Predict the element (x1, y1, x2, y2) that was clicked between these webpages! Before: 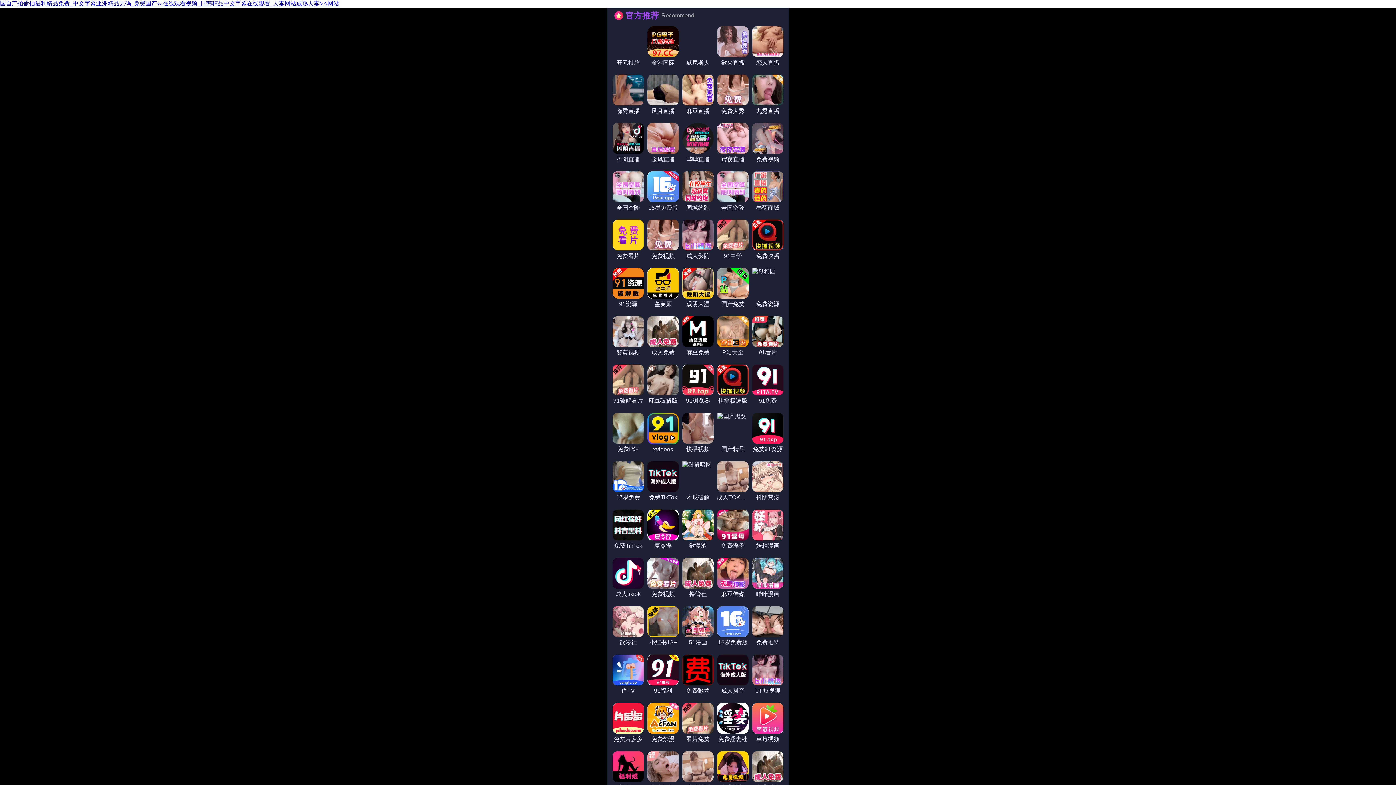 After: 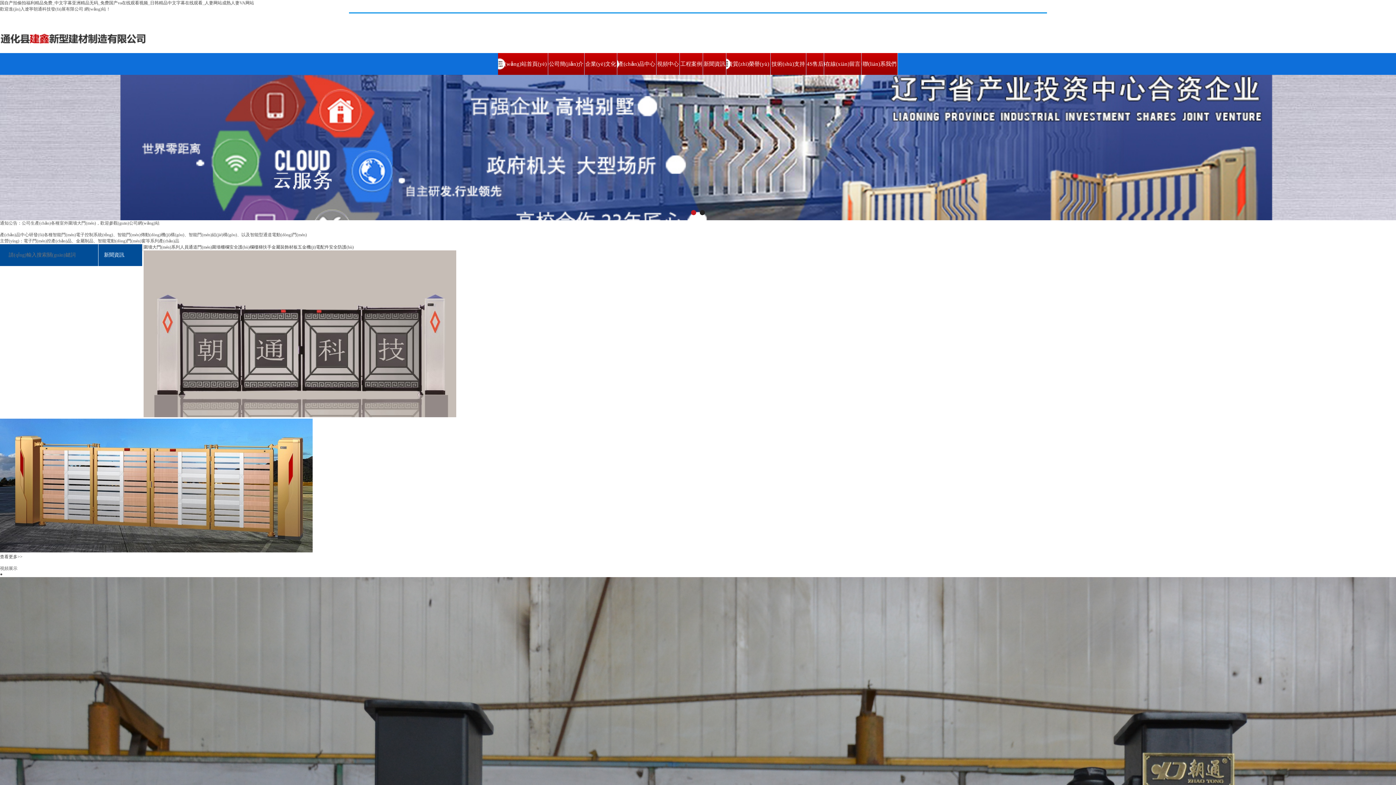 Action: bbox: (0, 0, 339, 6) label: 国自产拍偷拍福利精品免费_中文字幕亚洲精品无码_免费国产va在线观看视频_日韩精品中文字幕在线观看_人妻网站成熟人妻VA网站